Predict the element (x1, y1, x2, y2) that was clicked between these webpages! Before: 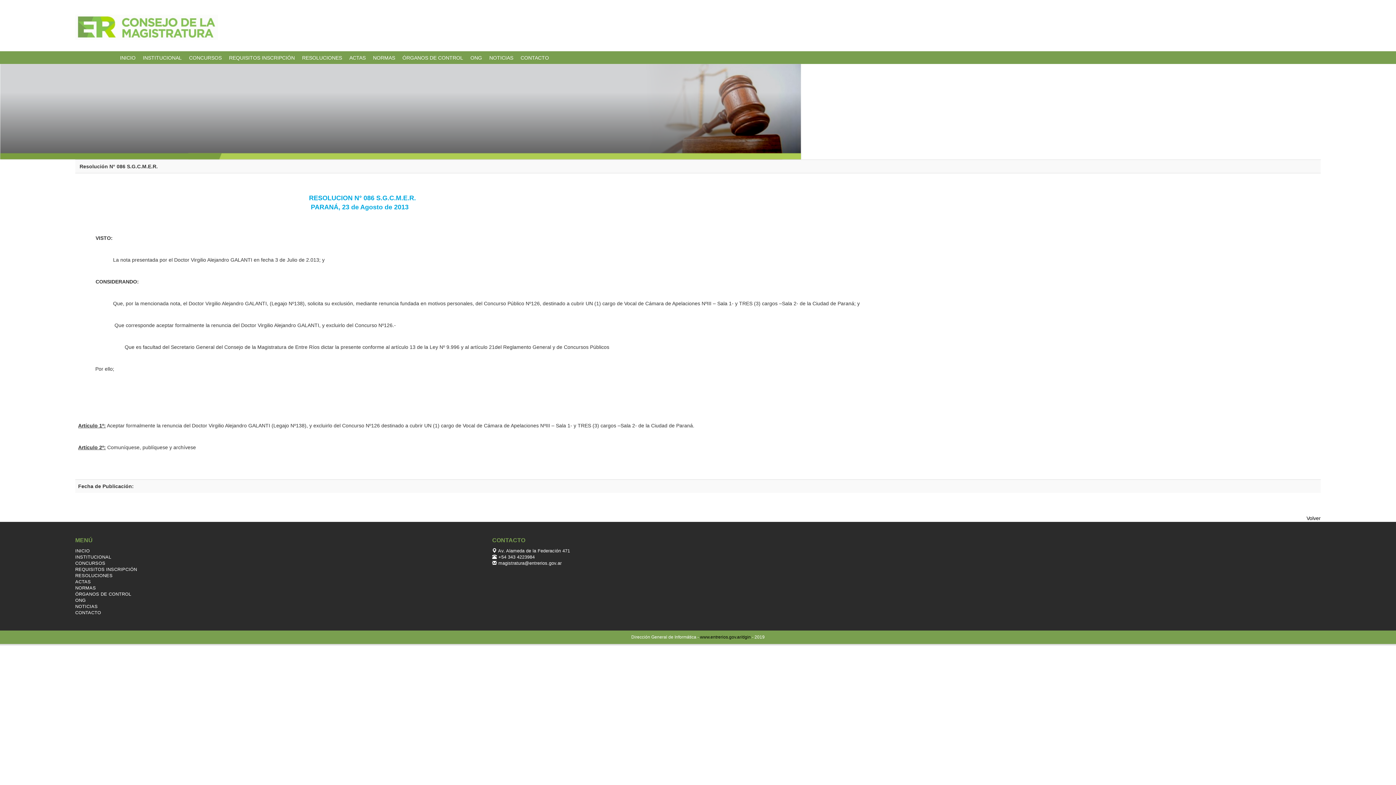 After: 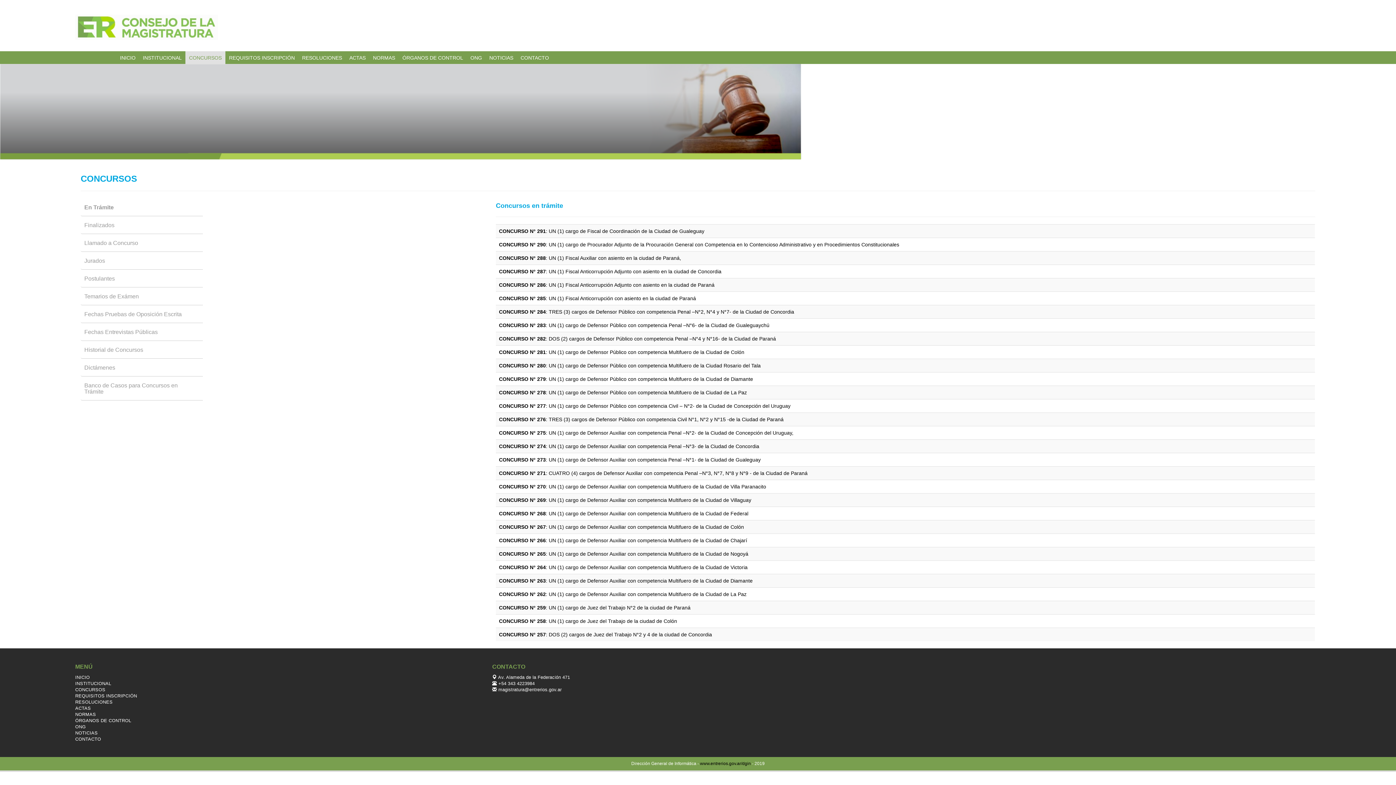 Action: label: CONCURSOS bbox: (185, 51, 225, 64)